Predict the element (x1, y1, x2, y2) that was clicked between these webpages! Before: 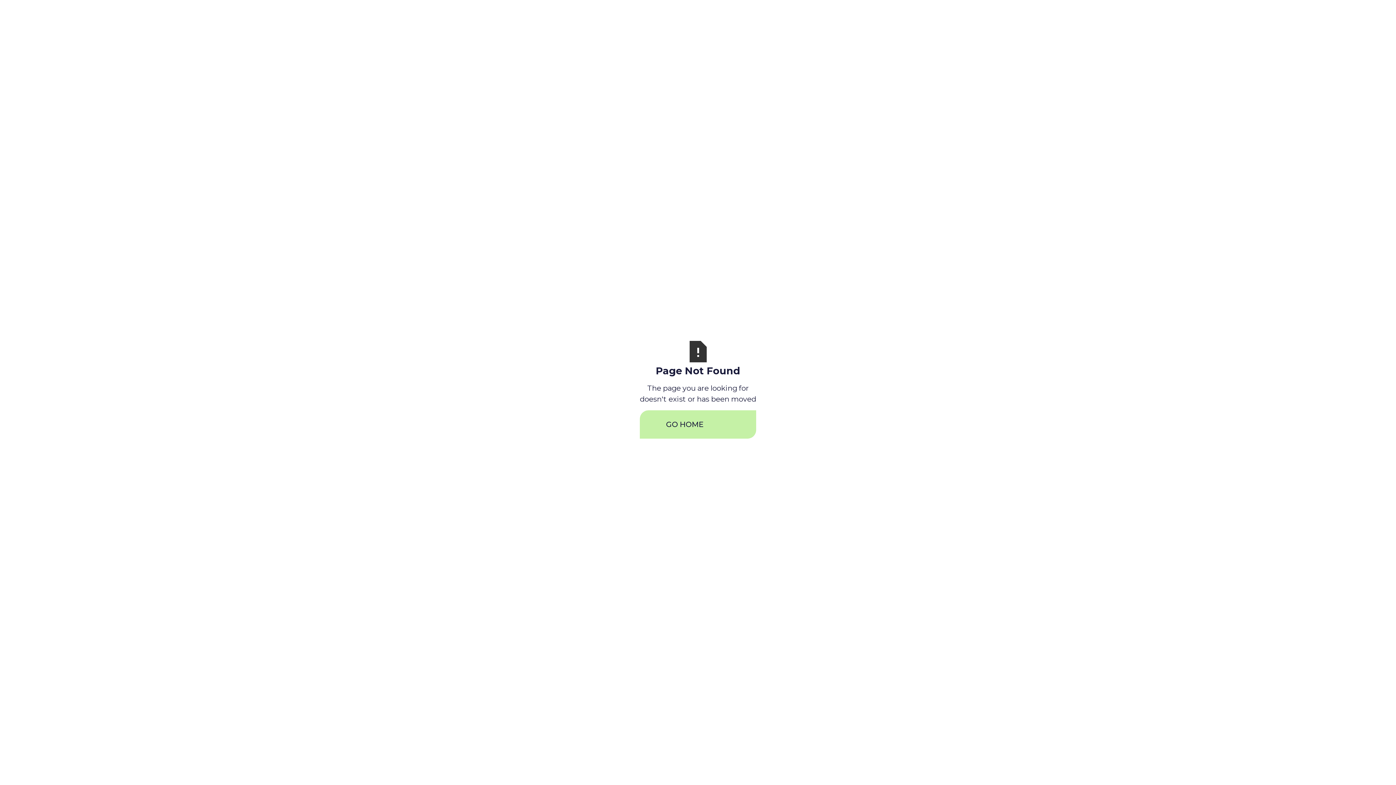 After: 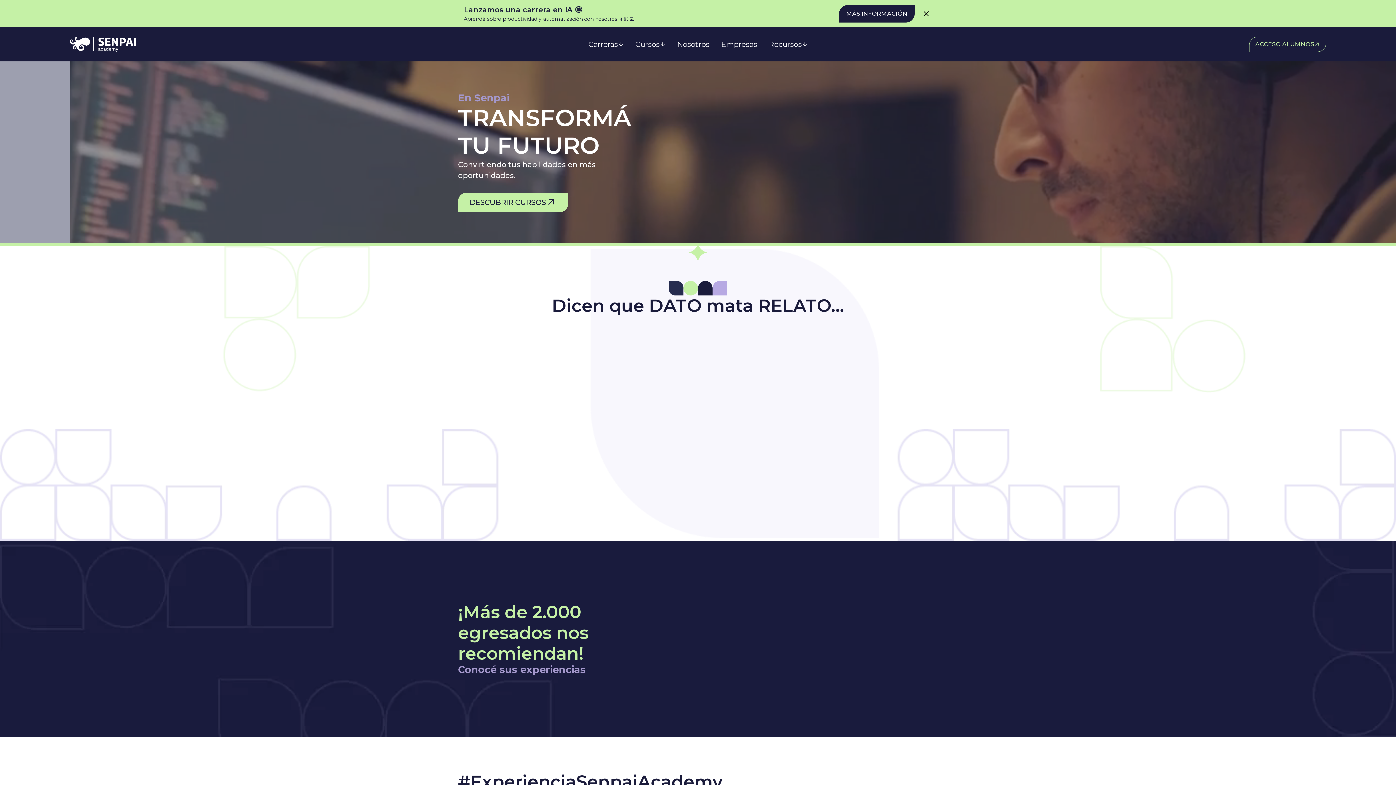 Action: bbox: (640, 410, 756, 438) label: GO HOME